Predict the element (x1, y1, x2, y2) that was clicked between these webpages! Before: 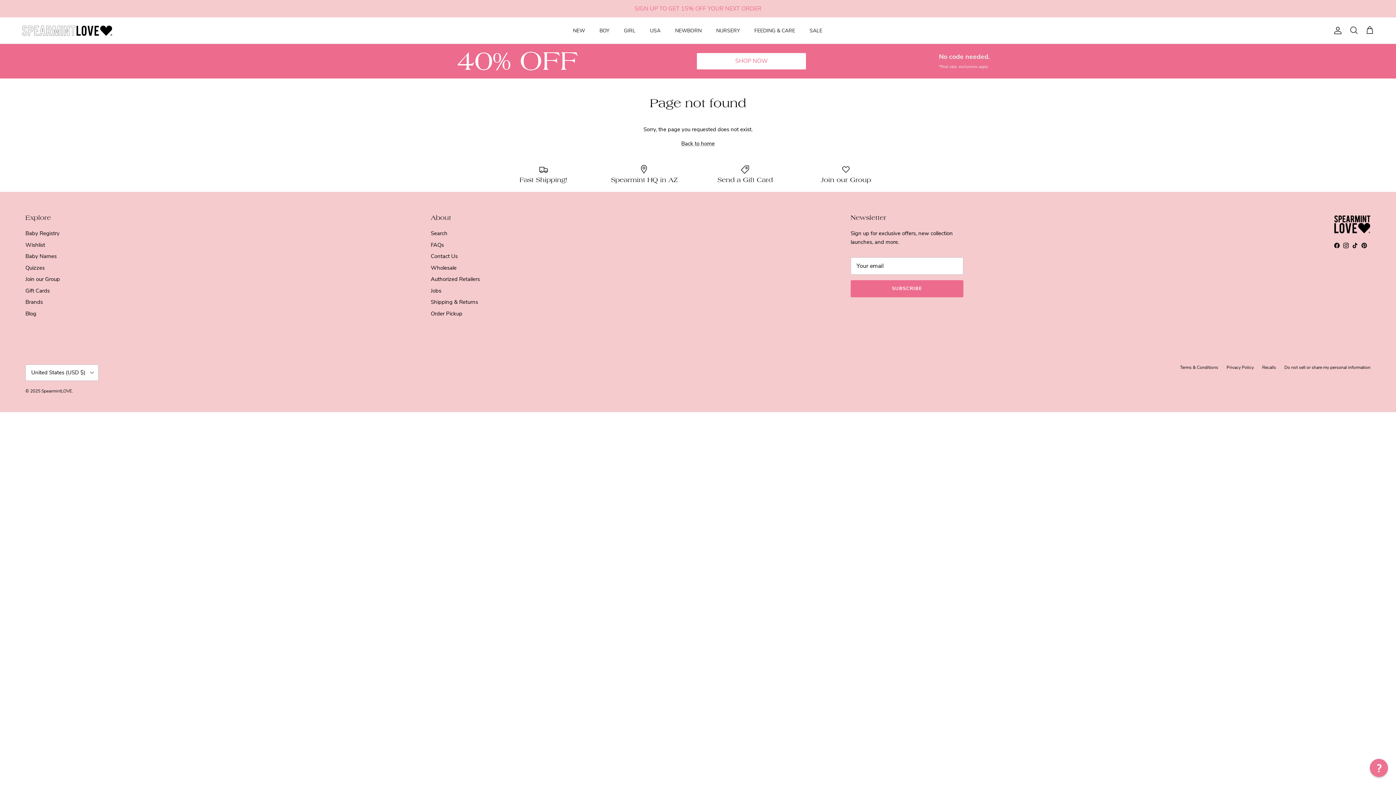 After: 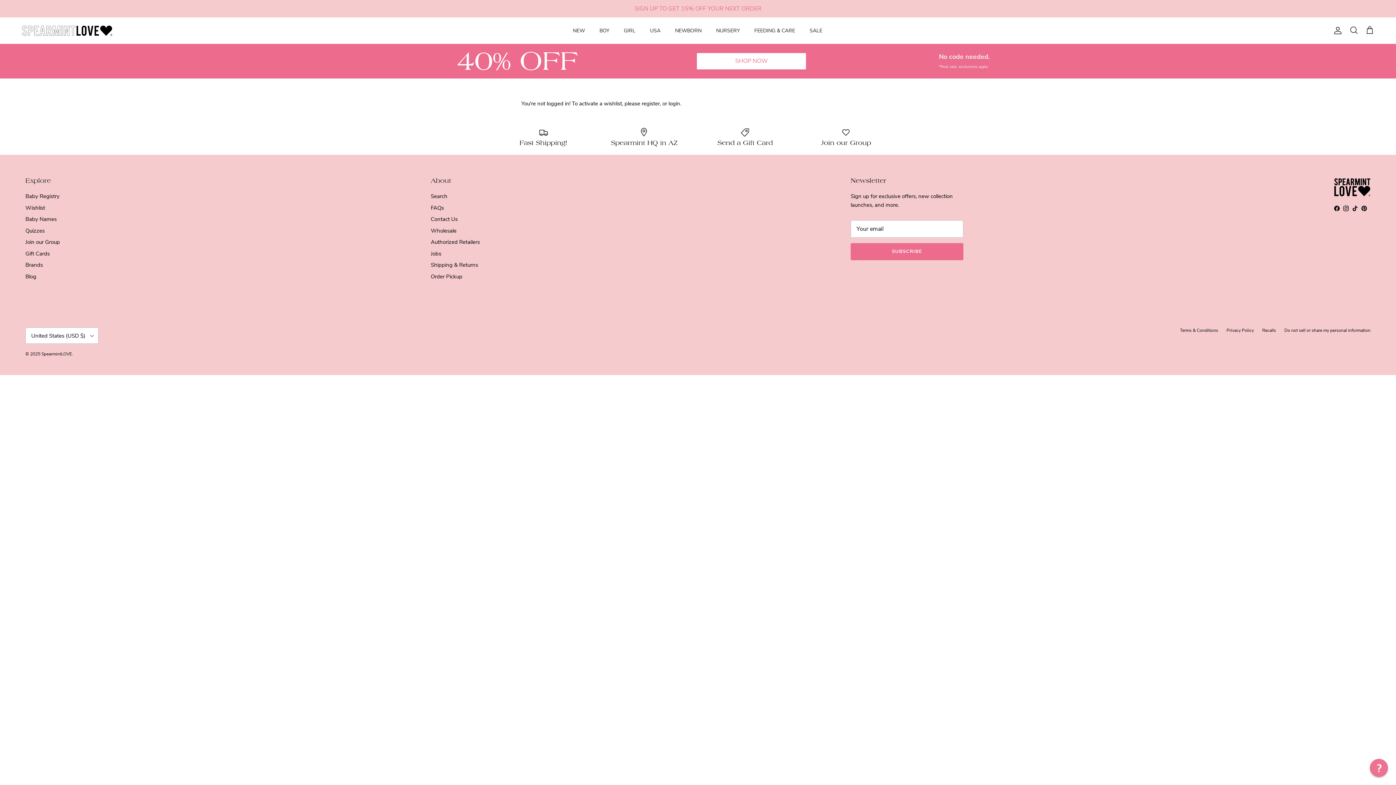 Action: bbox: (25, 241, 45, 248) label: Wishlist